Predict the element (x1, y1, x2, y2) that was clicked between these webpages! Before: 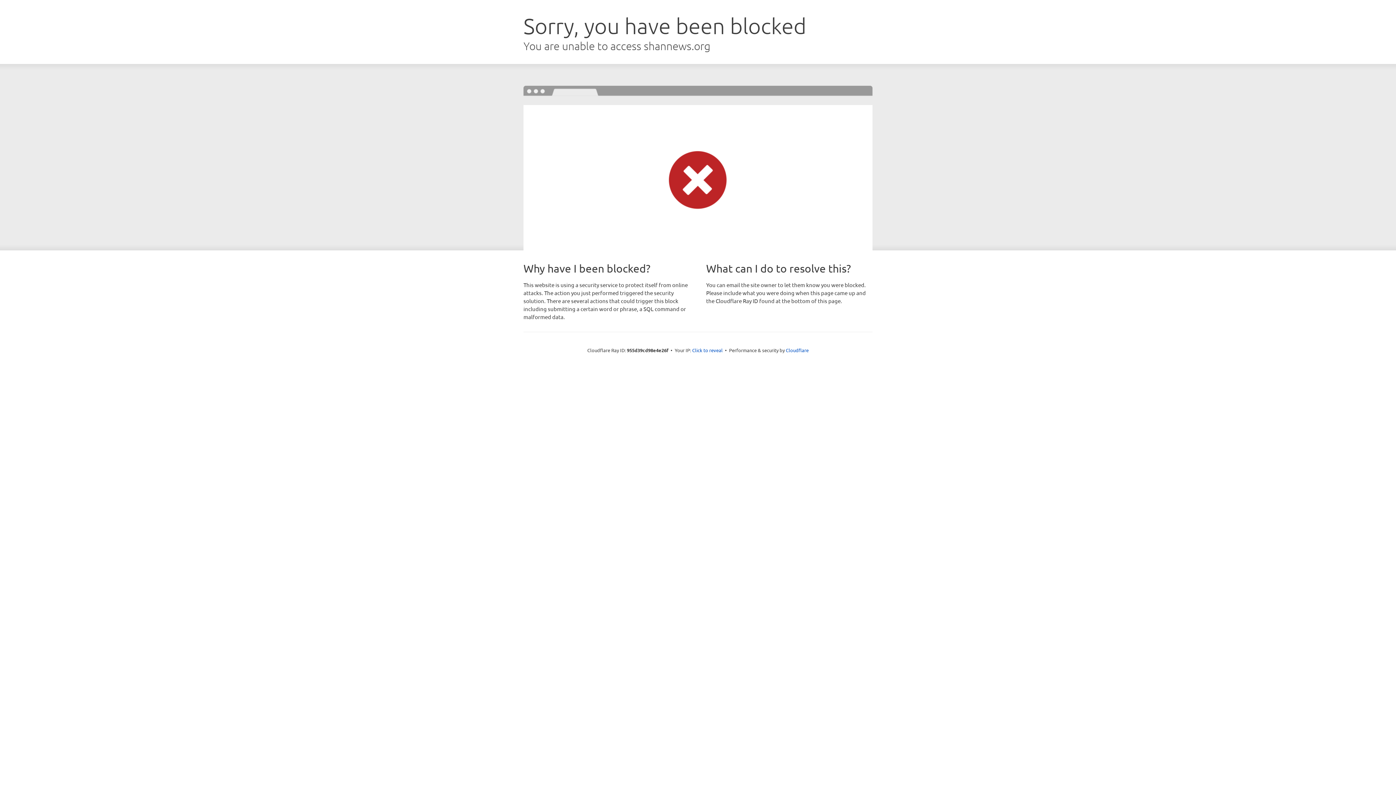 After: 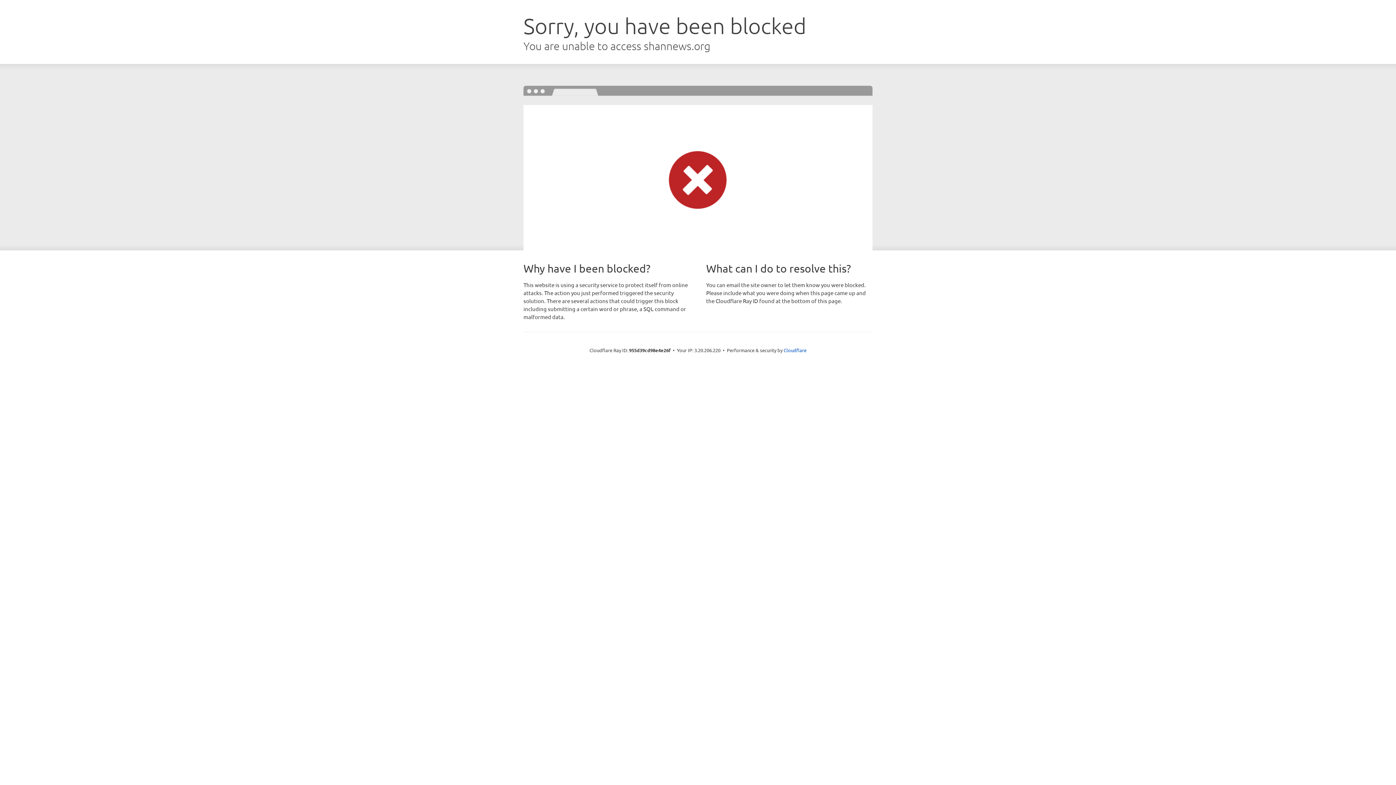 Action: bbox: (692, 346, 722, 353) label: Click to reveal